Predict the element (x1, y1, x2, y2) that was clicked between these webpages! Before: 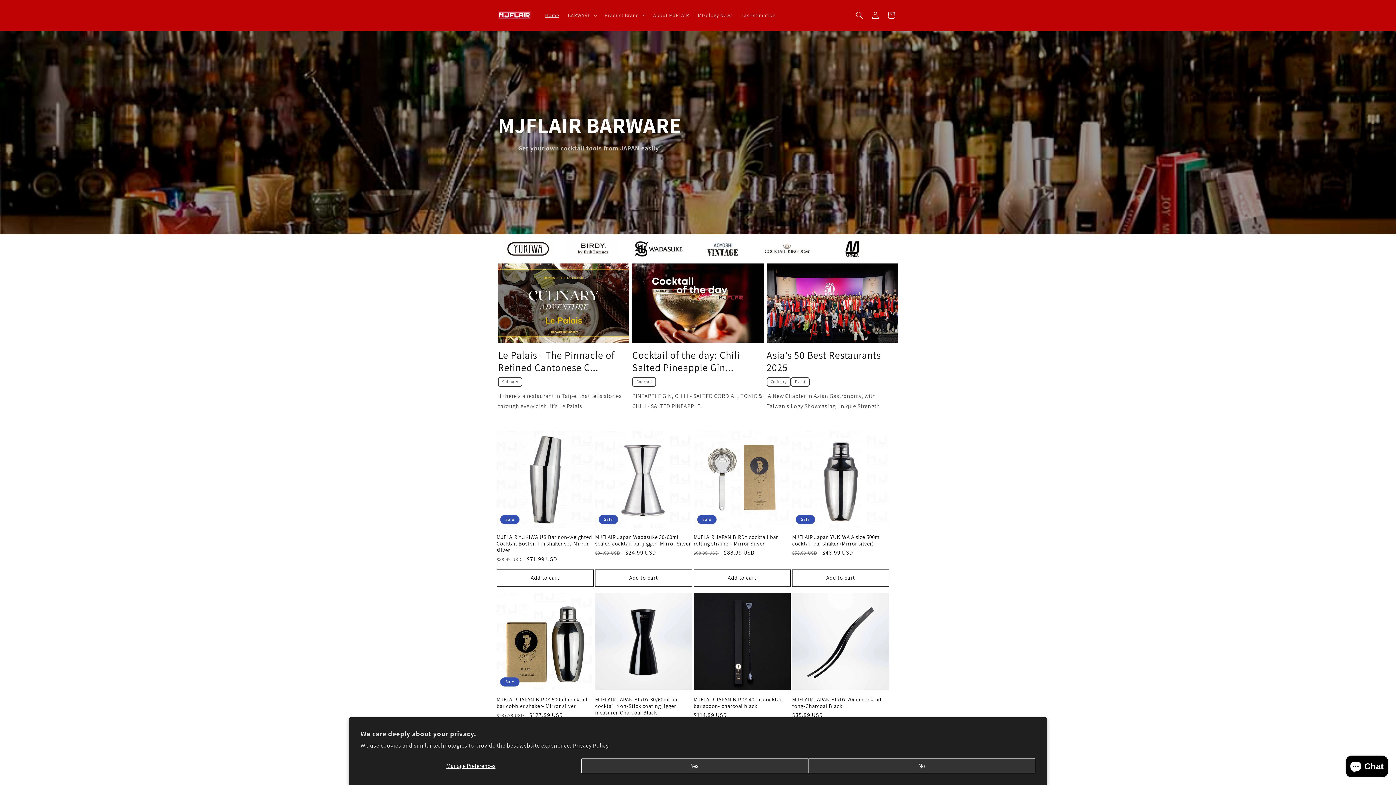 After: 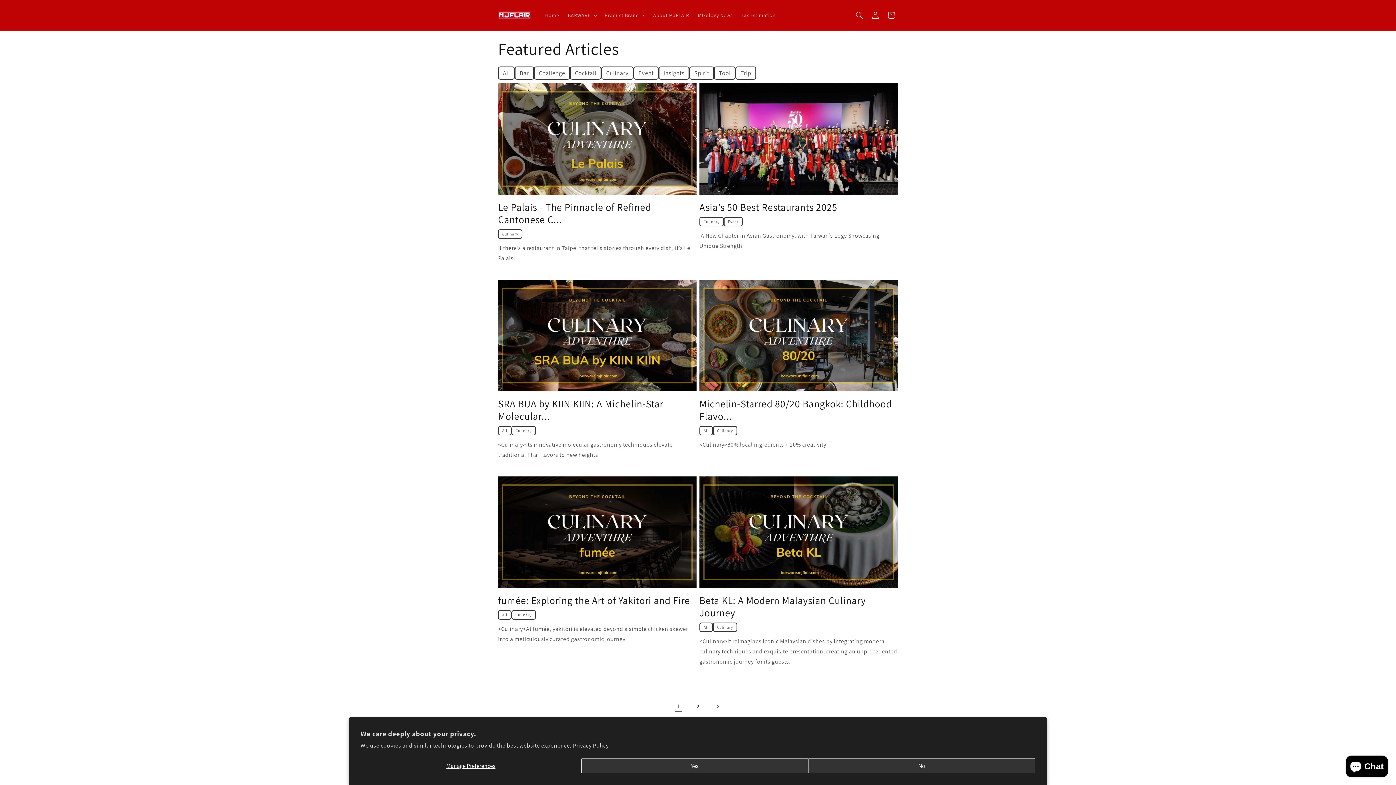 Action: label: Culinary bbox: (766, 377, 791, 386)